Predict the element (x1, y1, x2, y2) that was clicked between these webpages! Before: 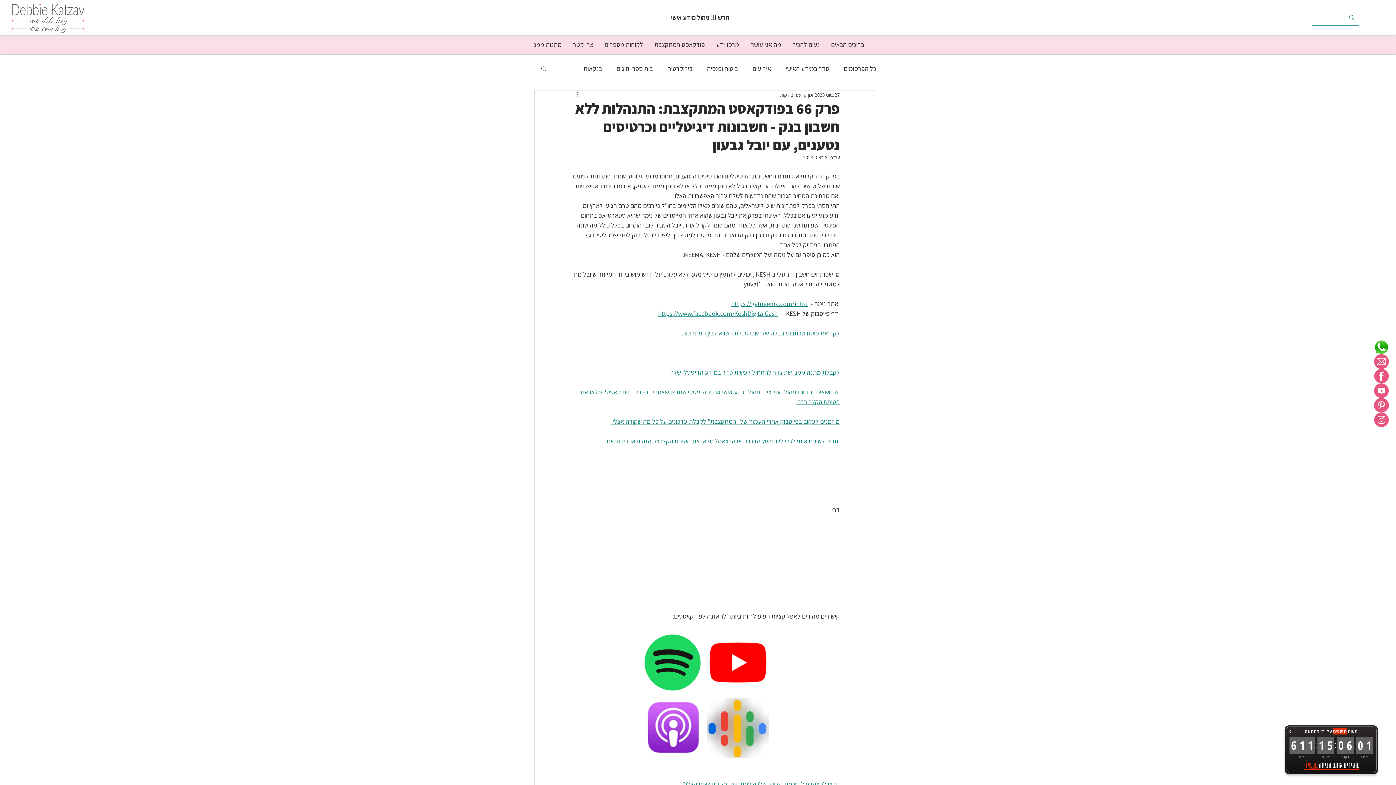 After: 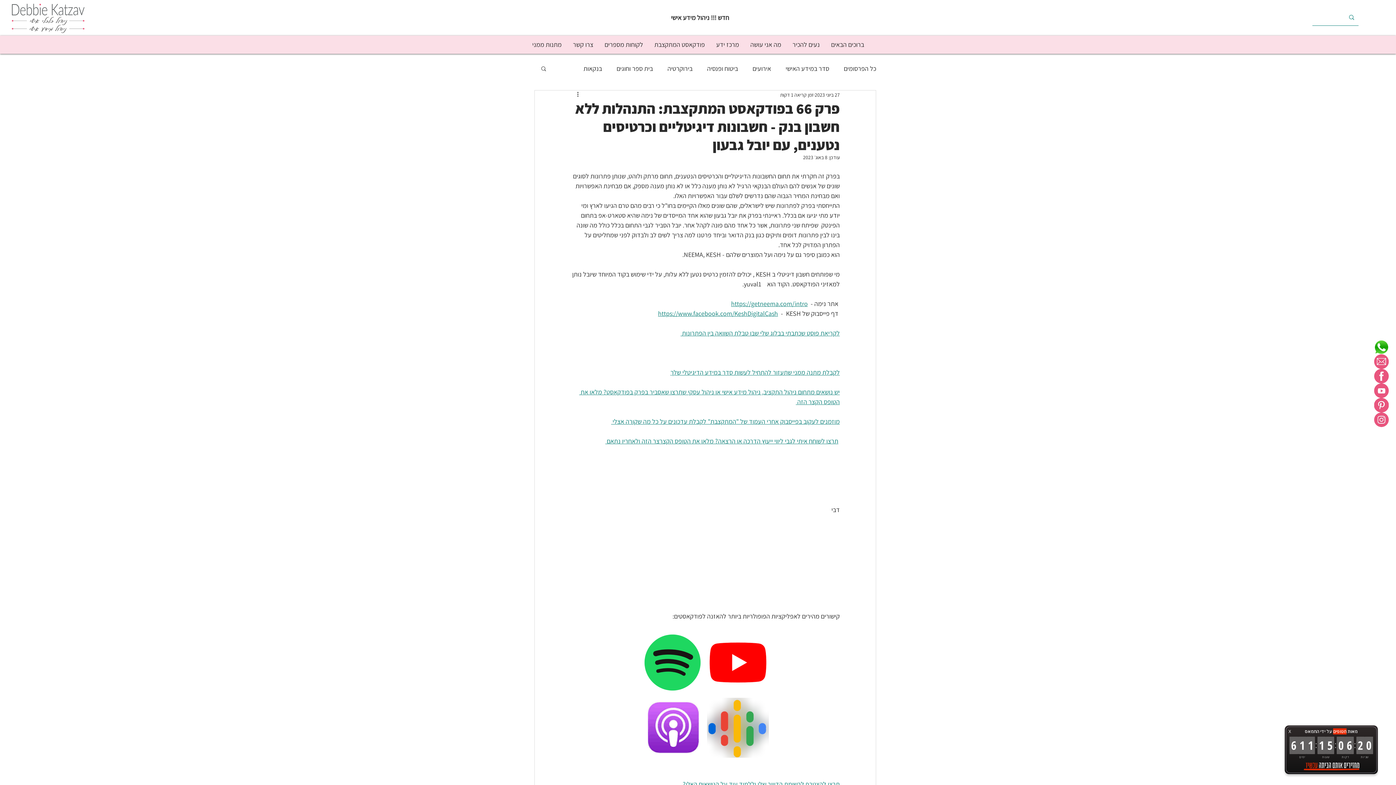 Action: label: מוזמנים לעקוב בפייסבוק אחרי העמוד של "המתקצבת" לקבלת עדכונים על כל מה שקורה אצלי  bbox: (611, 417, 840, 425)